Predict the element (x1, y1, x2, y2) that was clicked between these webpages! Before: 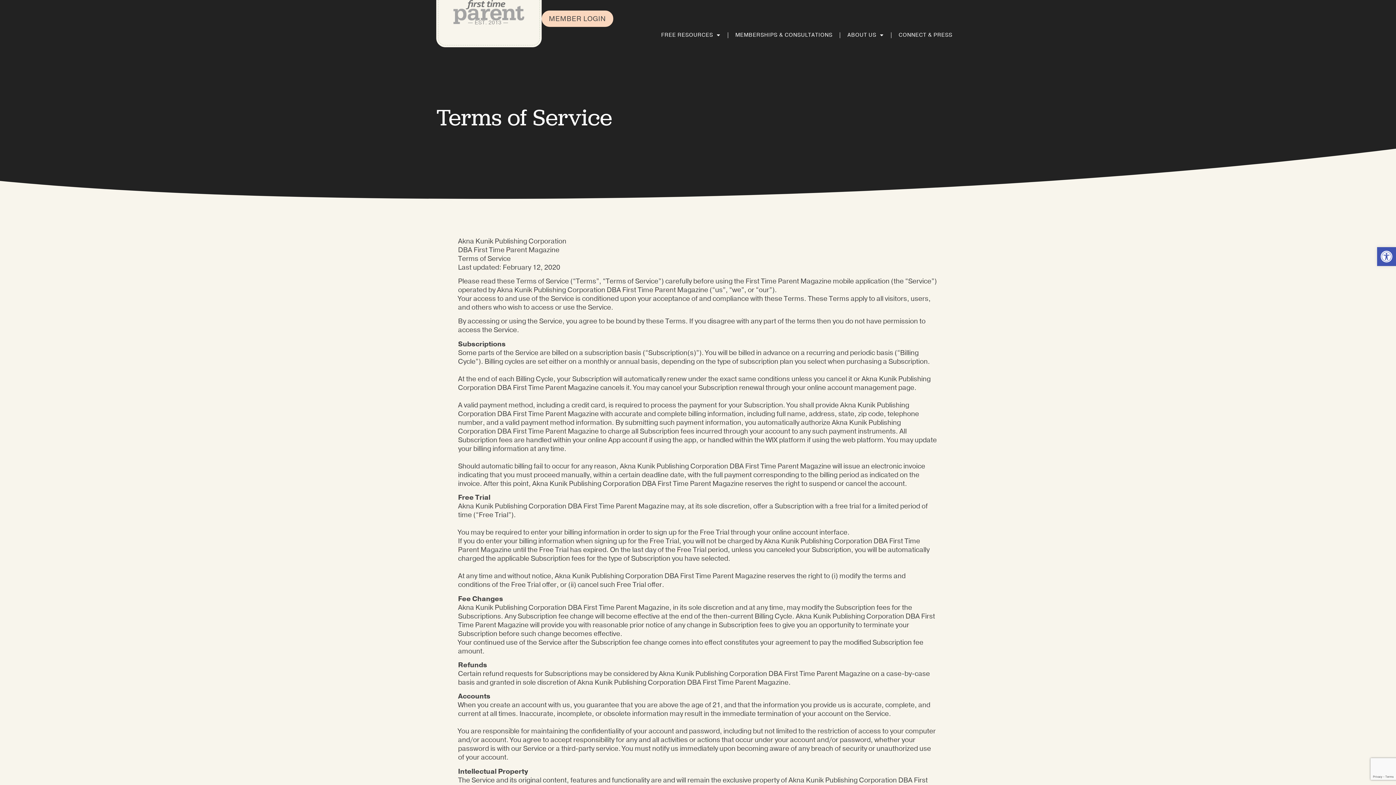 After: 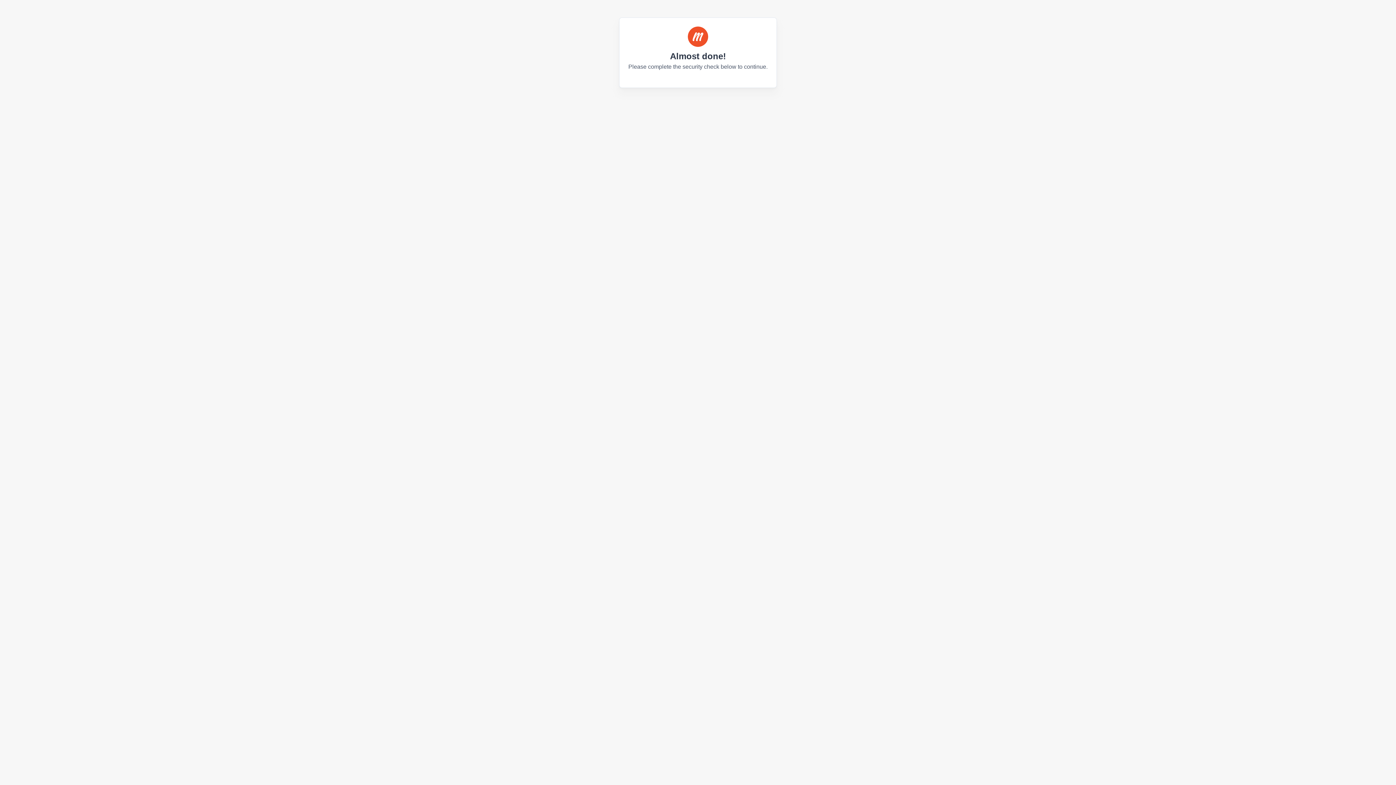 Action: label: MEMBER LOGIN bbox: (541, 10, 613, 26)